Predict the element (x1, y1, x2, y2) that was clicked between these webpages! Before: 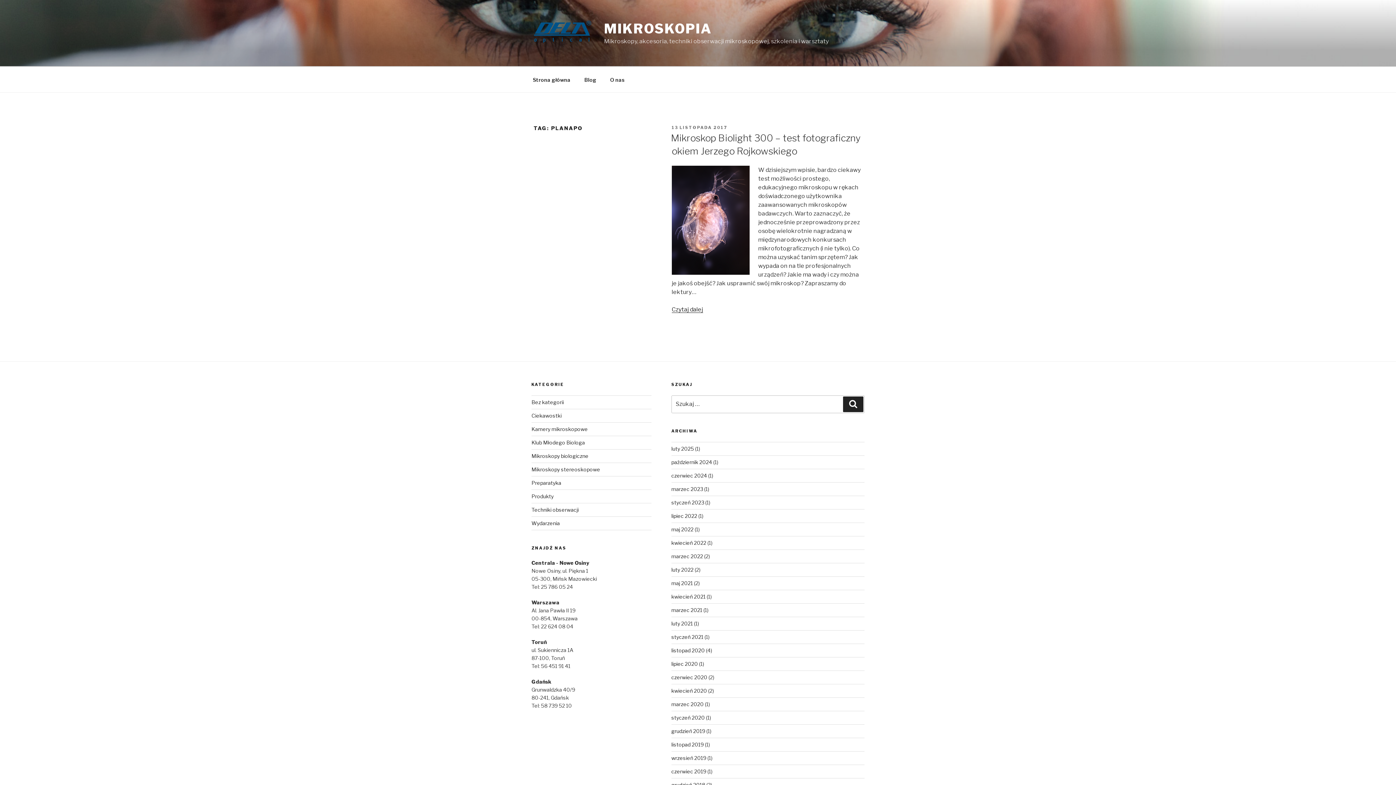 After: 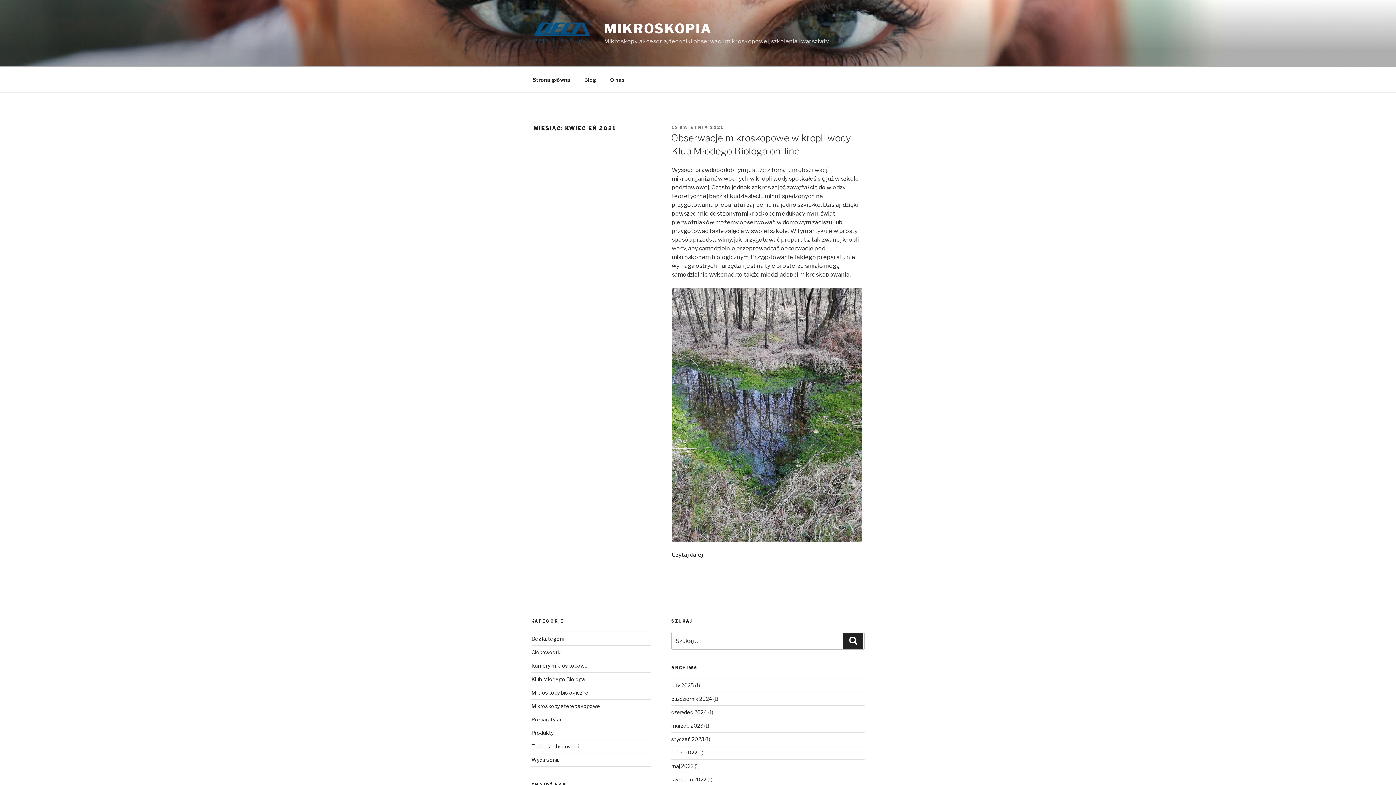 Action: label: kwiecień 2021 bbox: (671, 593, 705, 599)